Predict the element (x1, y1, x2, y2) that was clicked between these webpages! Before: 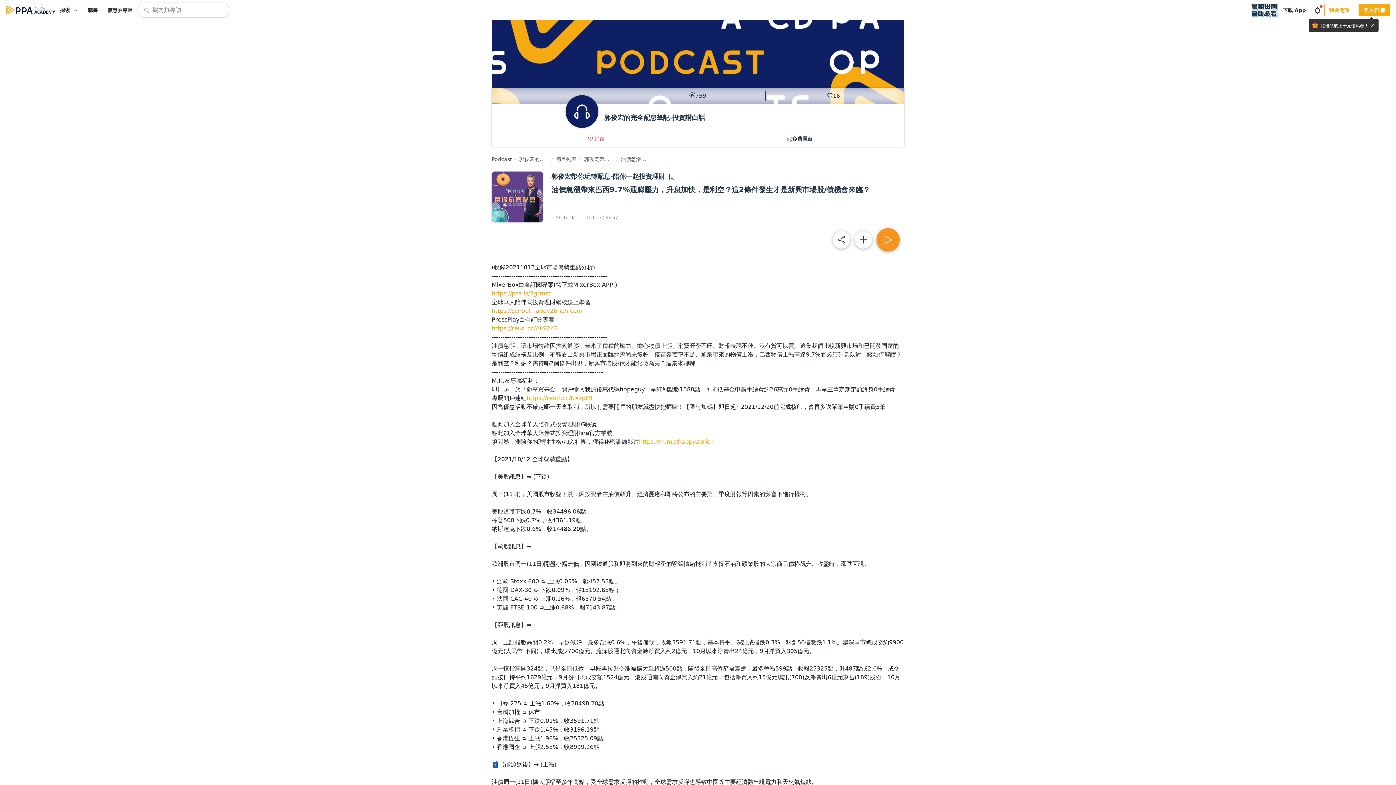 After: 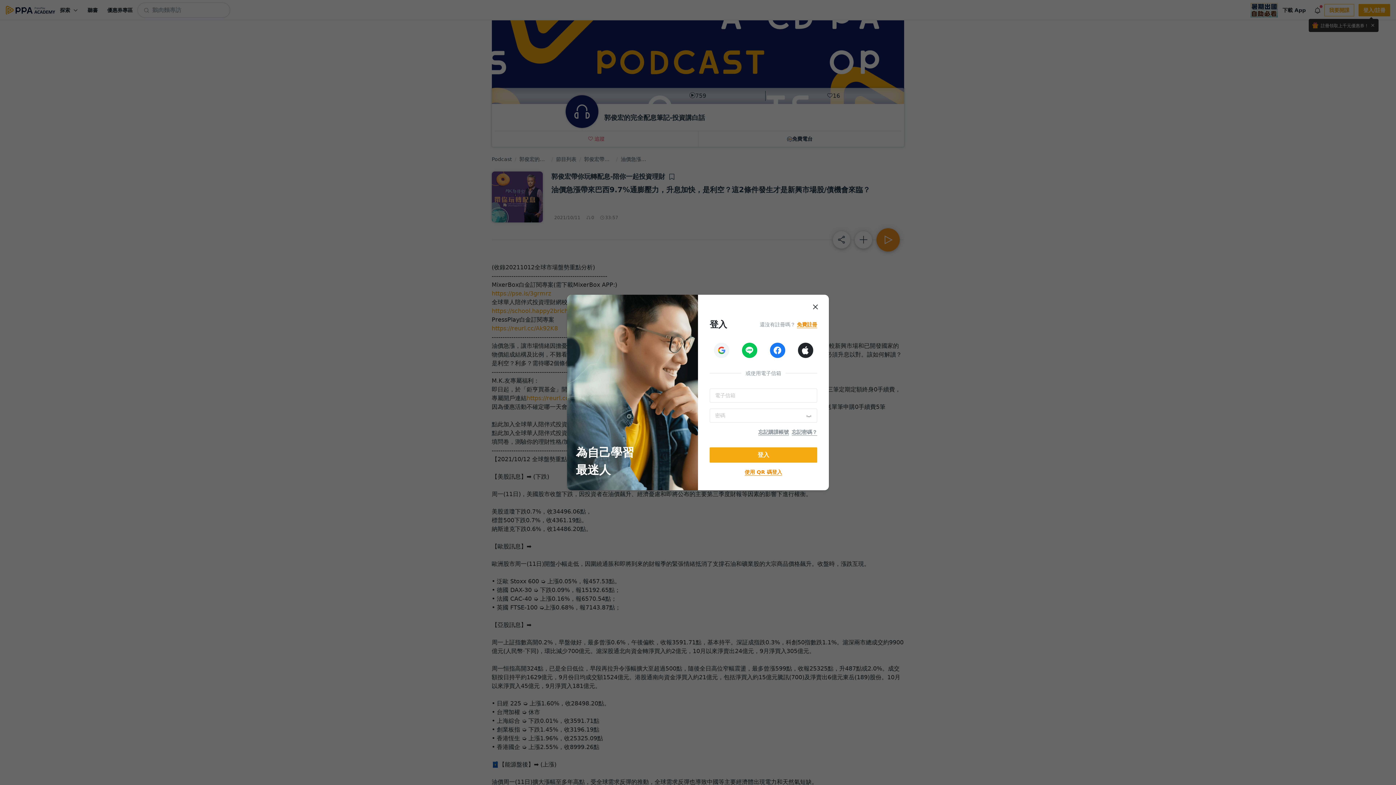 Action: label: 登入/註冊 bbox: (1358, 4, 1390, 16)